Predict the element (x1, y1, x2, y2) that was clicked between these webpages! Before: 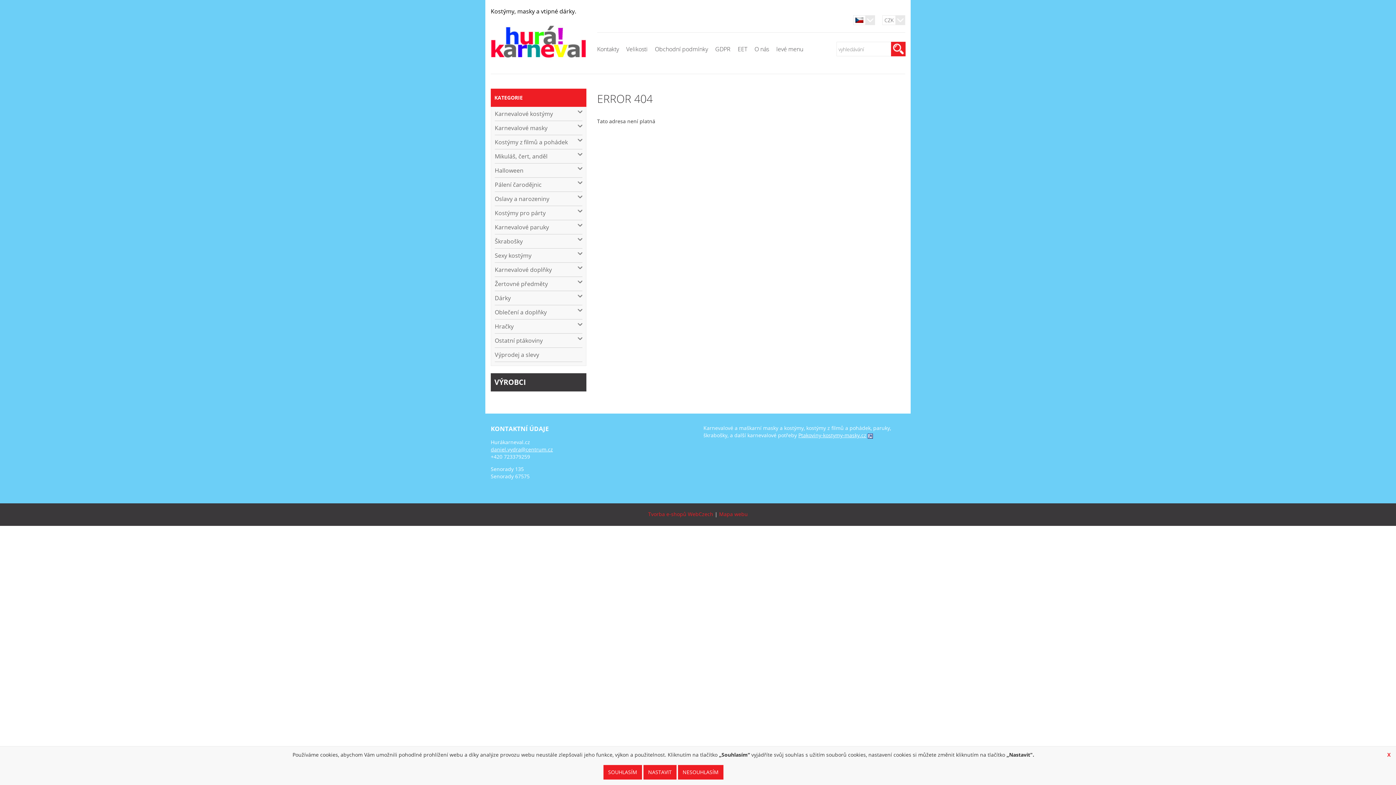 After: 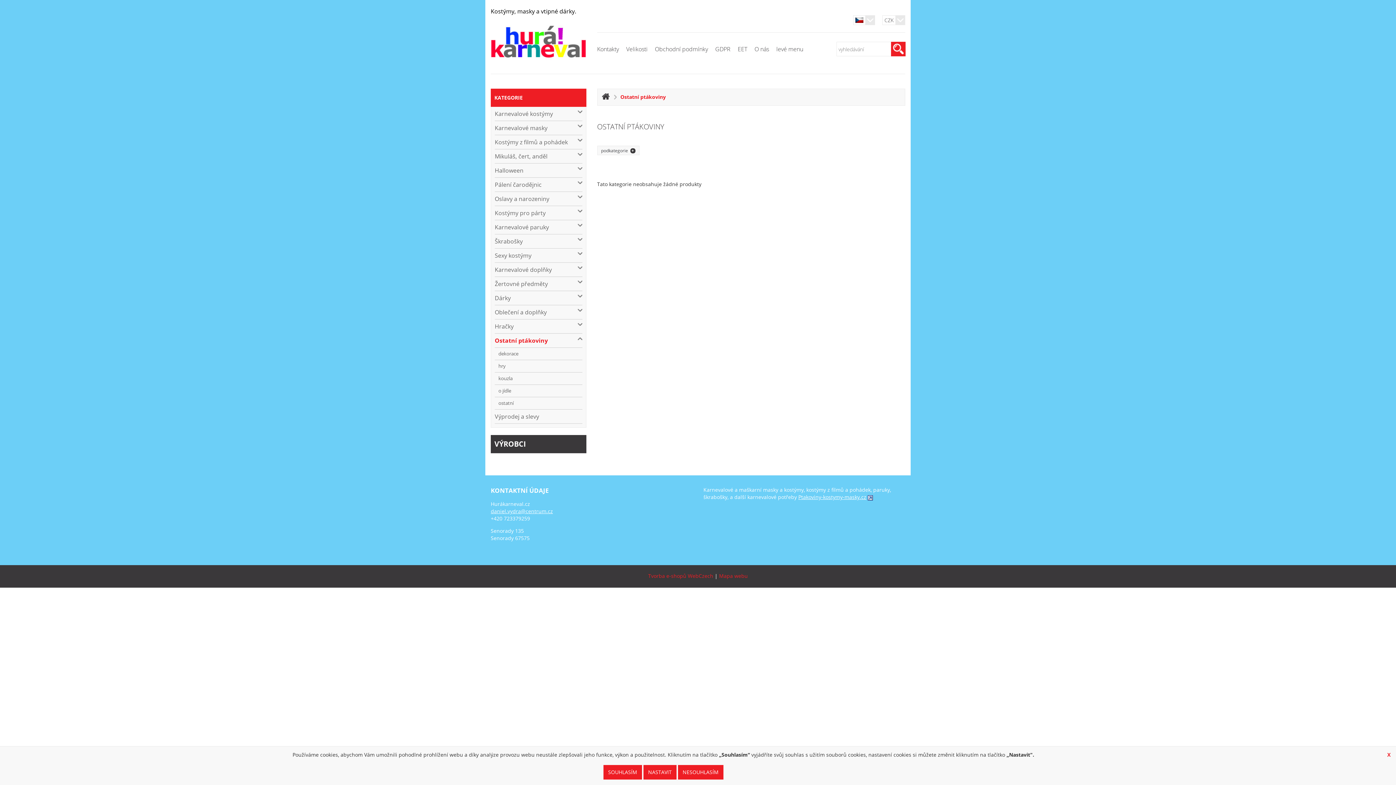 Action: bbox: (494, 333, 582, 348) label: Ostatní ptákoviny